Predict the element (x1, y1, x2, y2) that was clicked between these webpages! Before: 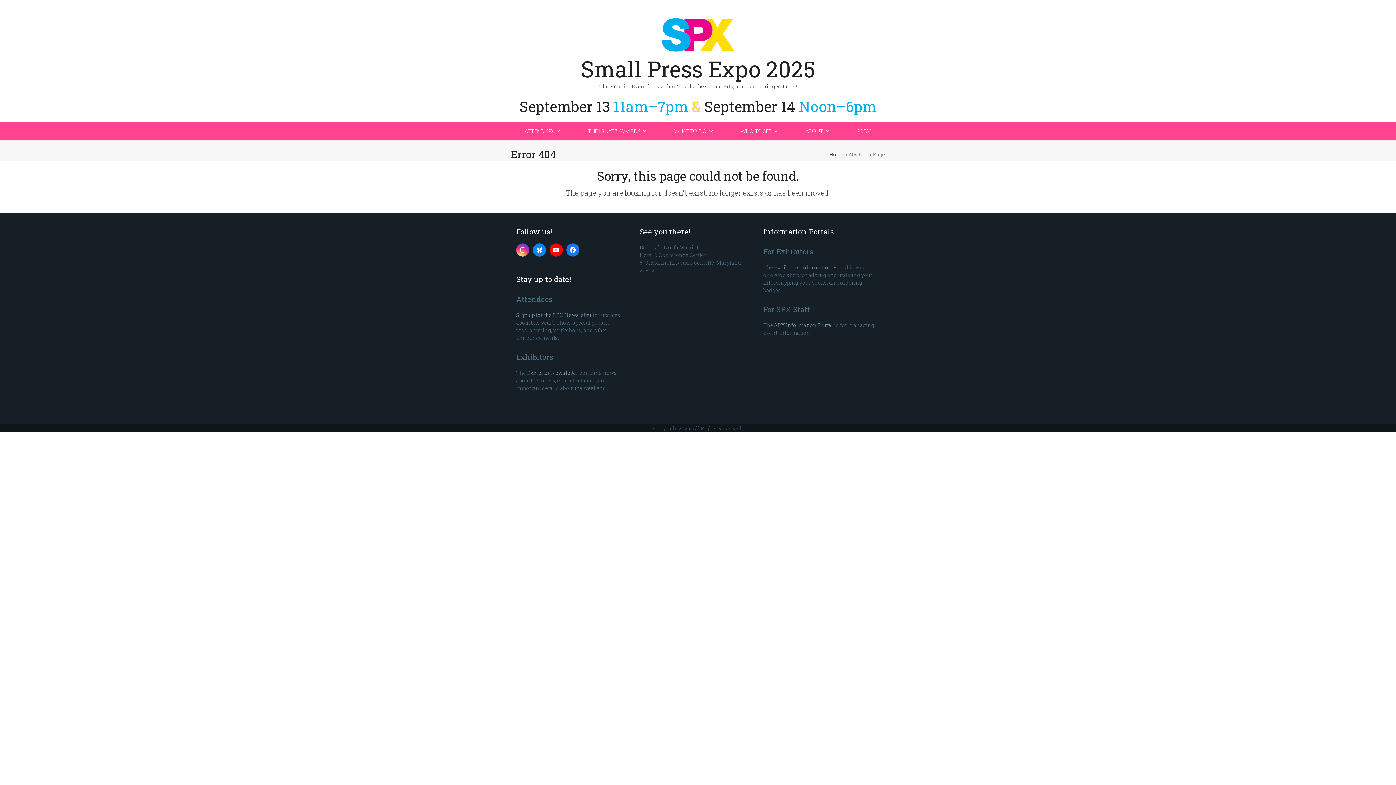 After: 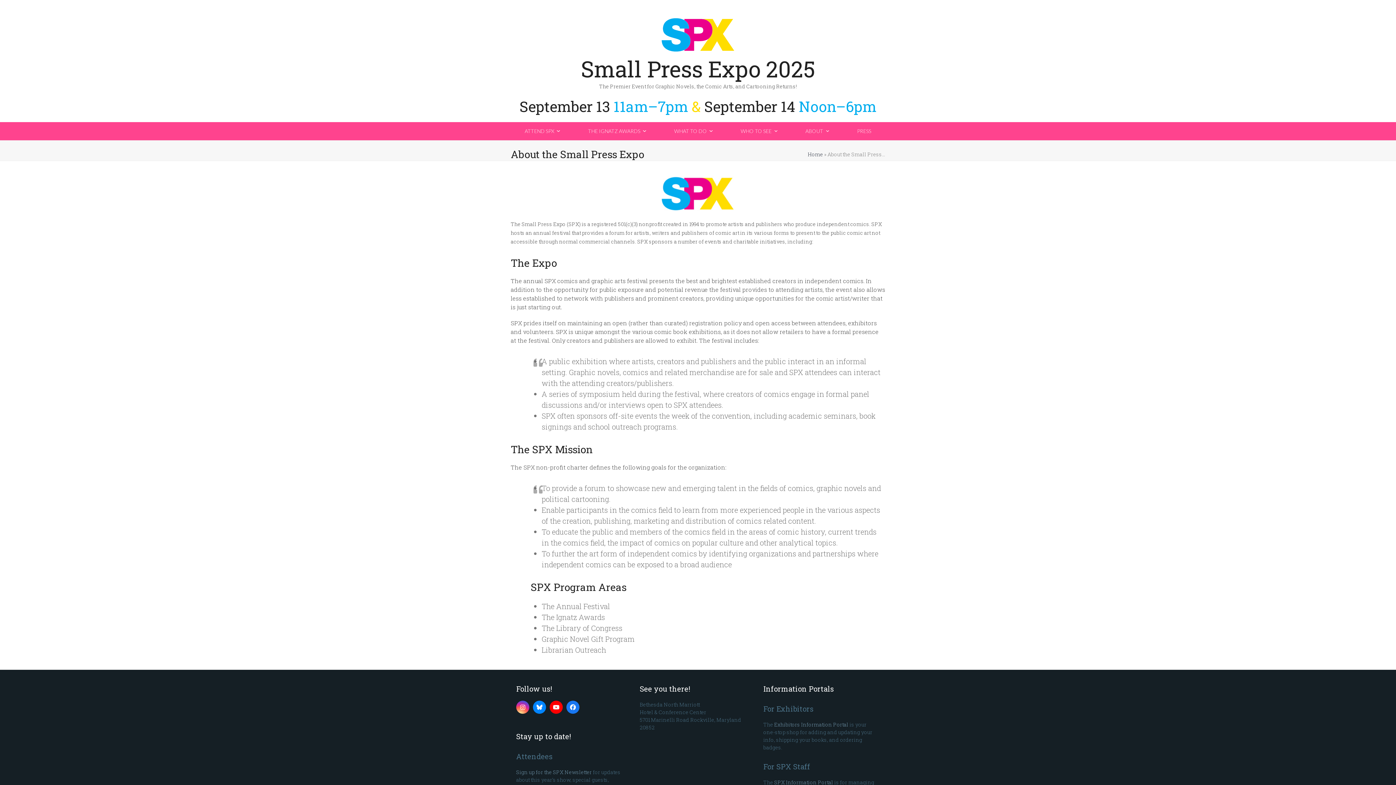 Action: bbox: (791, 122, 843, 140) label: ABOUT 